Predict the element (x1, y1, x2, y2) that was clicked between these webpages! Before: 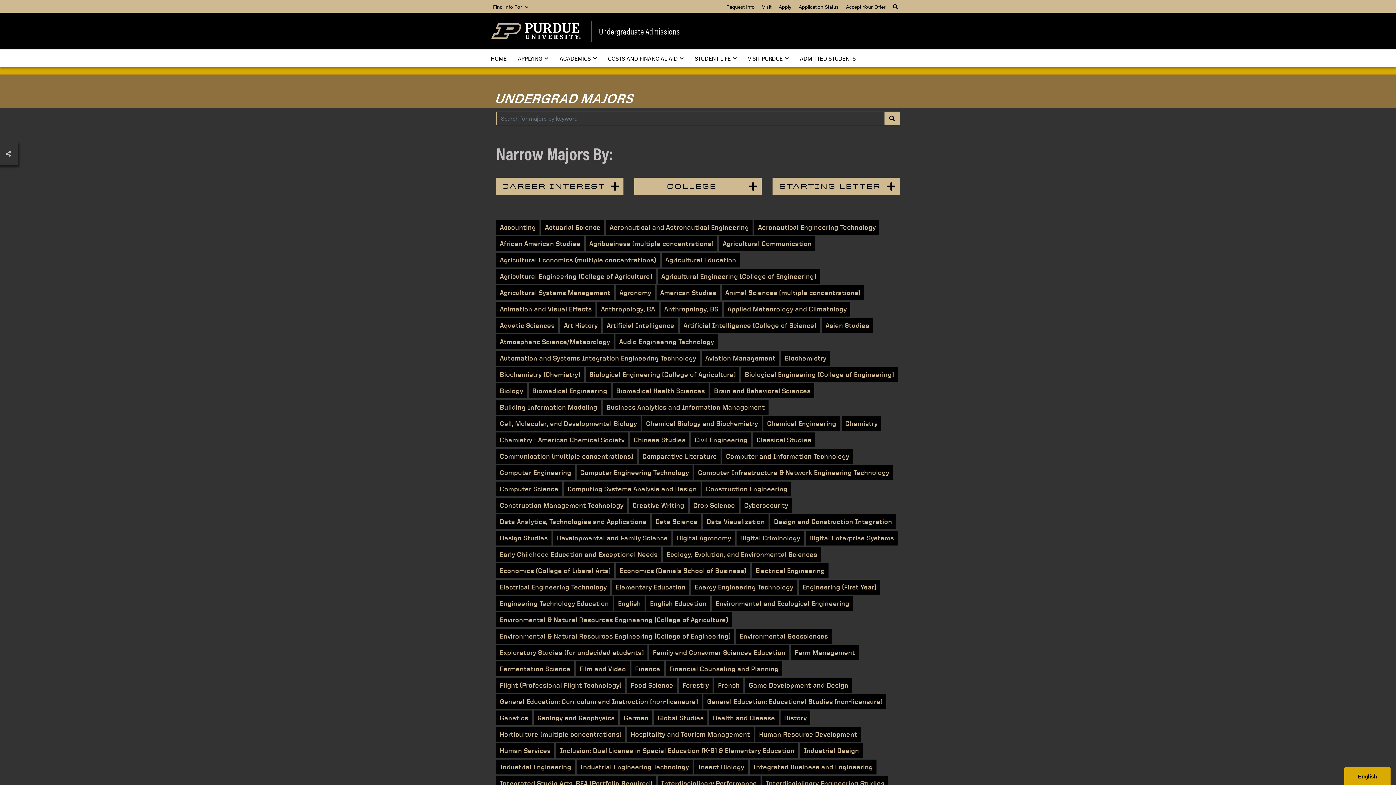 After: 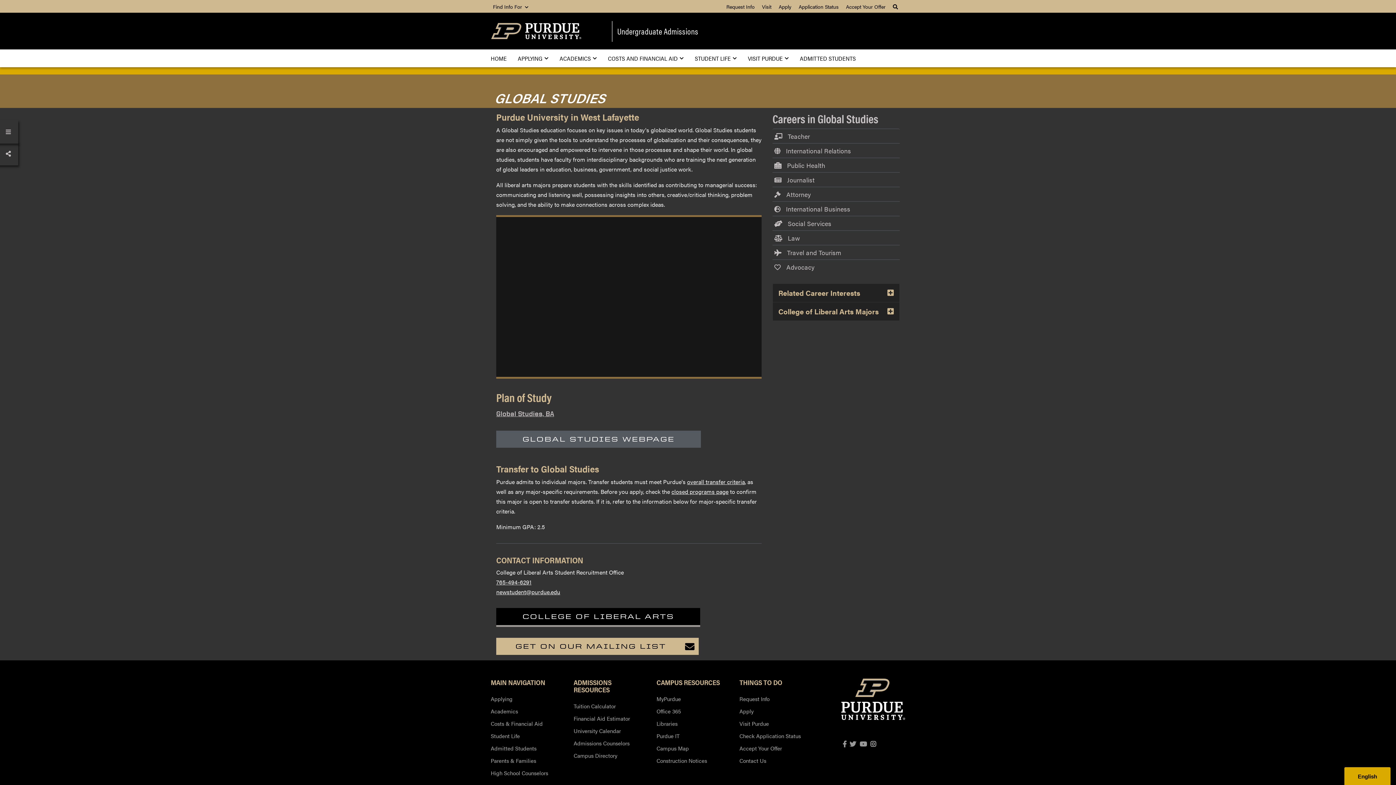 Action: bbox: (654, 710, 707, 725) label: Global Studies